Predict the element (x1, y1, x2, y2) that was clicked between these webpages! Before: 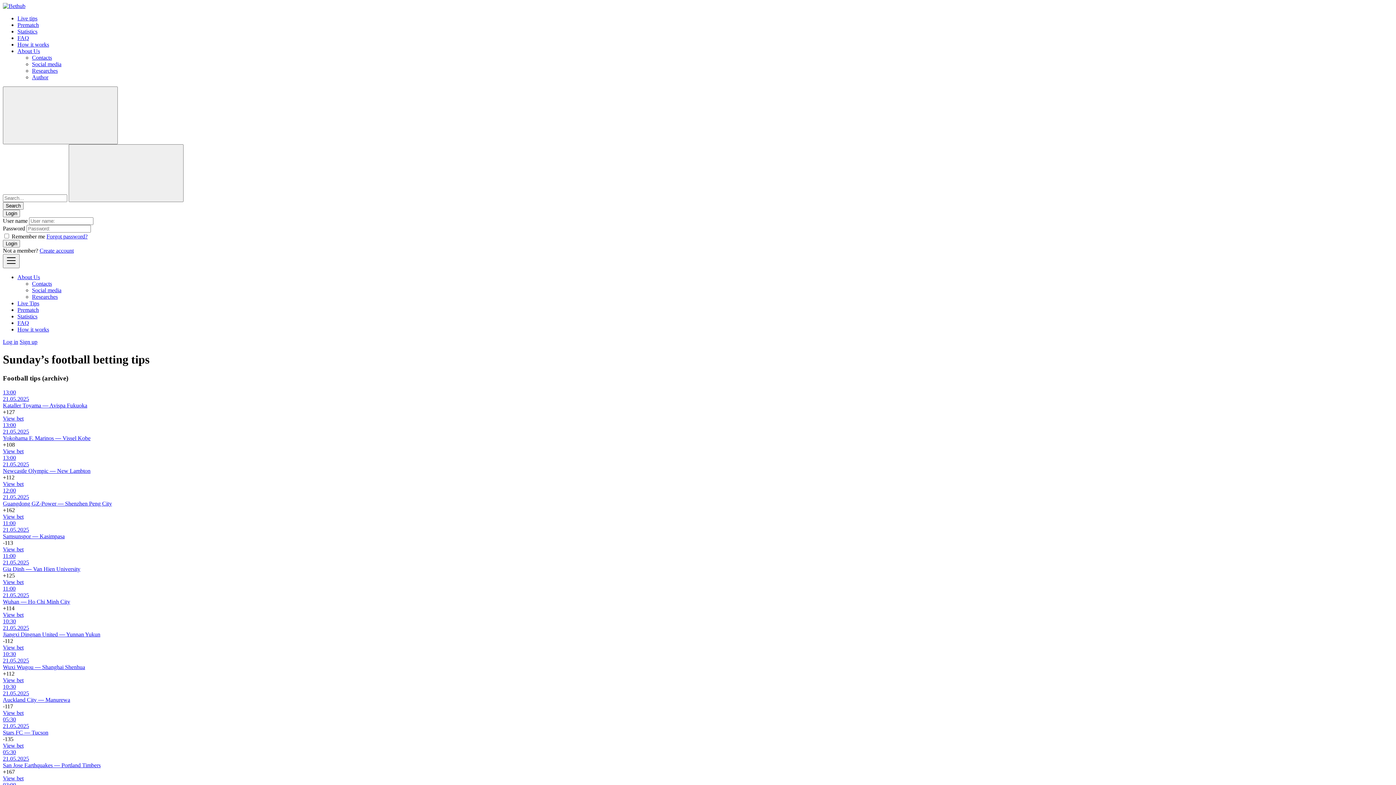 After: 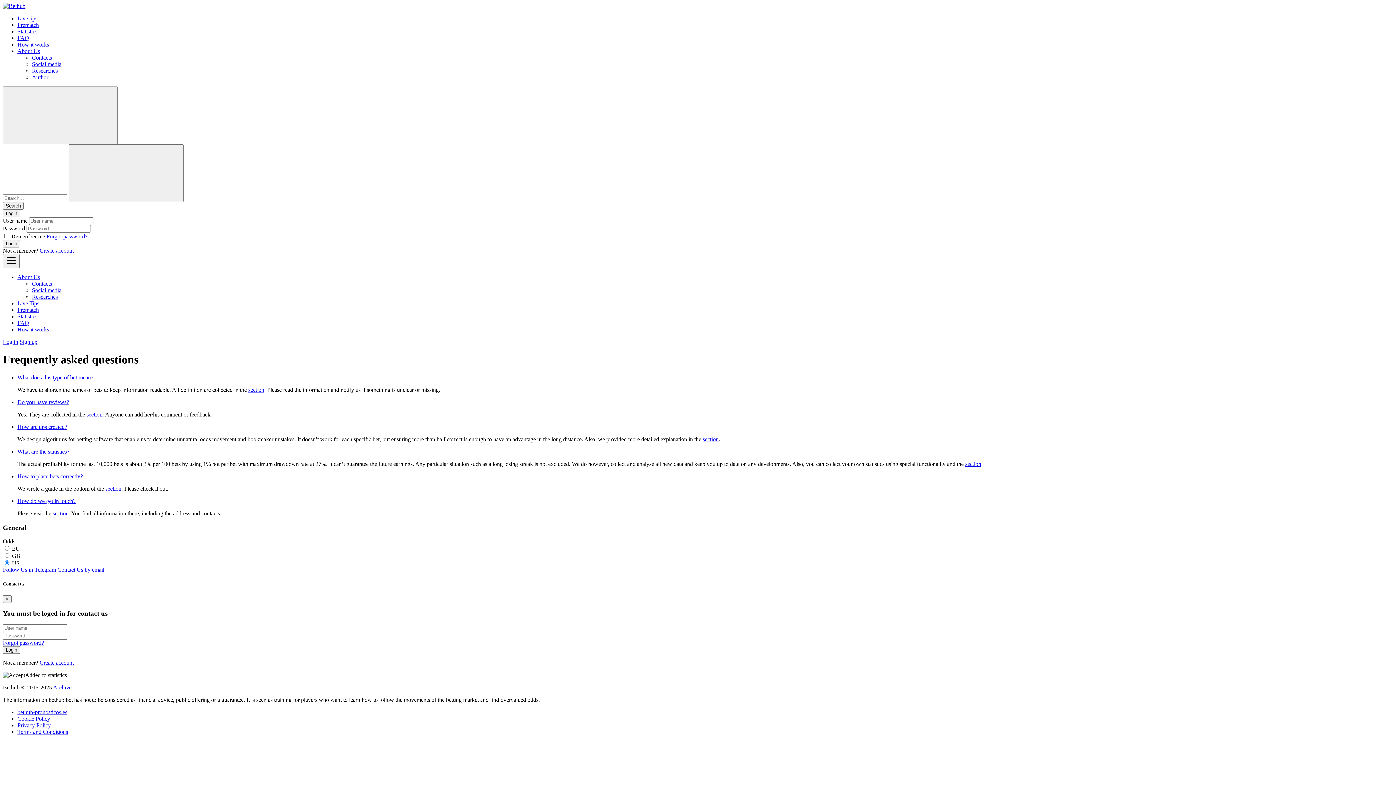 Action: bbox: (17, 320, 29, 326) label: FAQ